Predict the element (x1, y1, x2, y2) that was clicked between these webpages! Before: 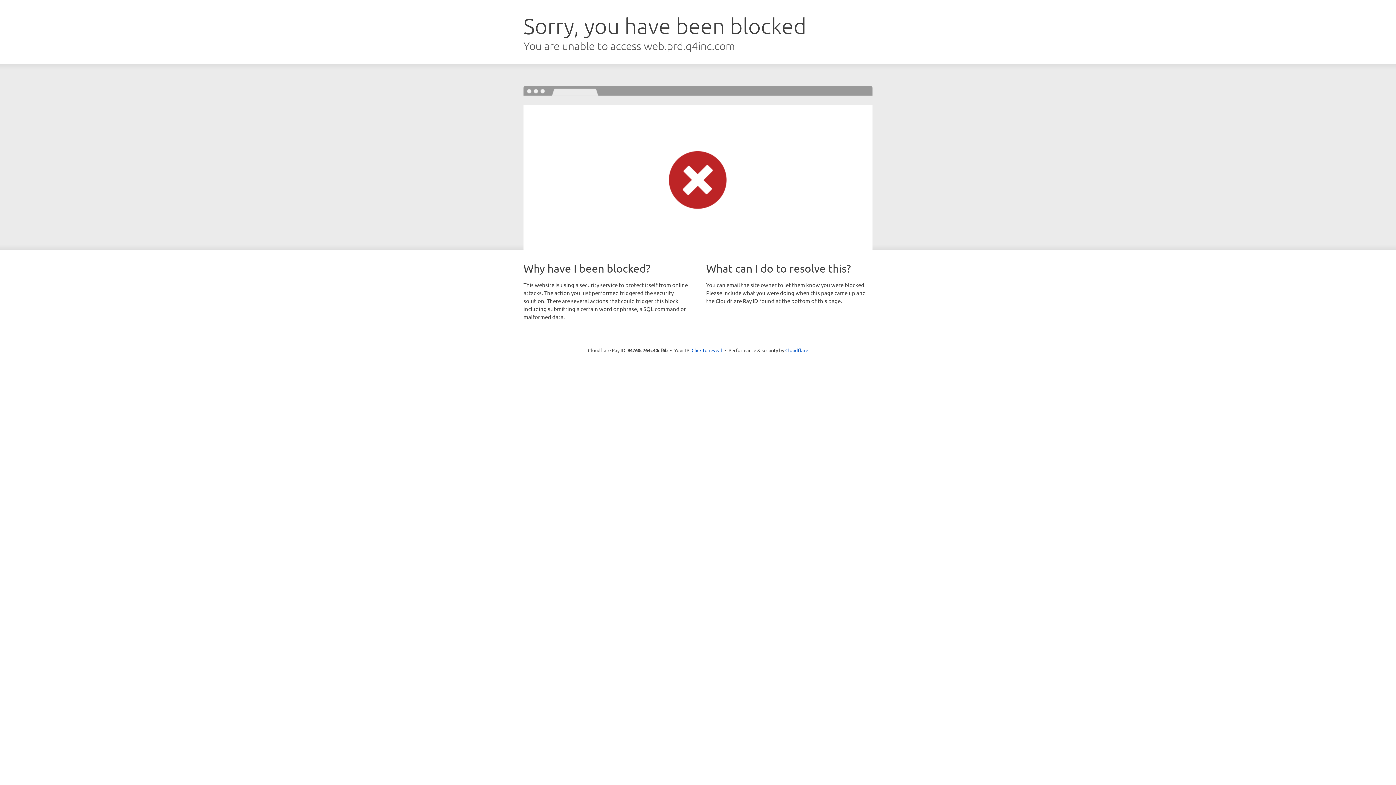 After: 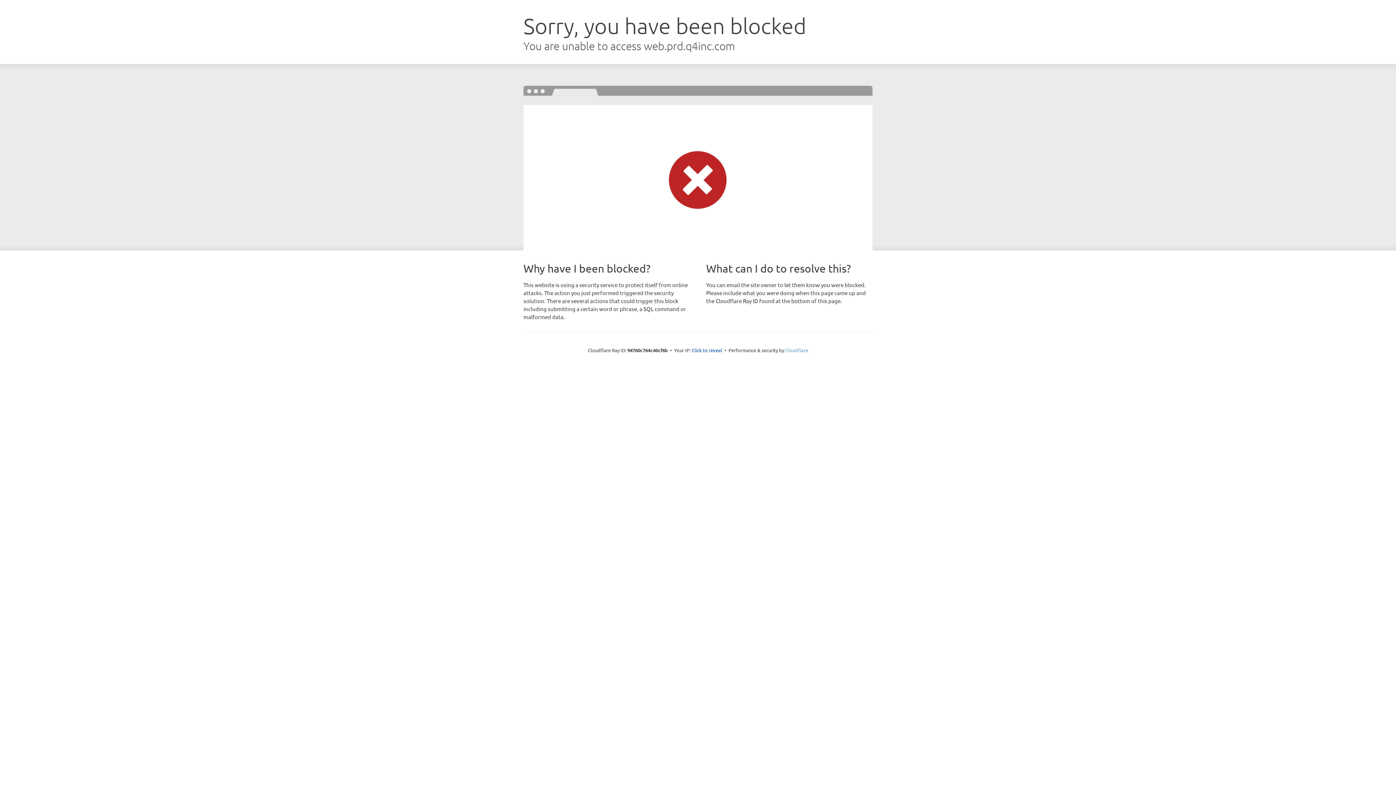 Action: label: Cloudflare bbox: (785, 347, 808, 353)